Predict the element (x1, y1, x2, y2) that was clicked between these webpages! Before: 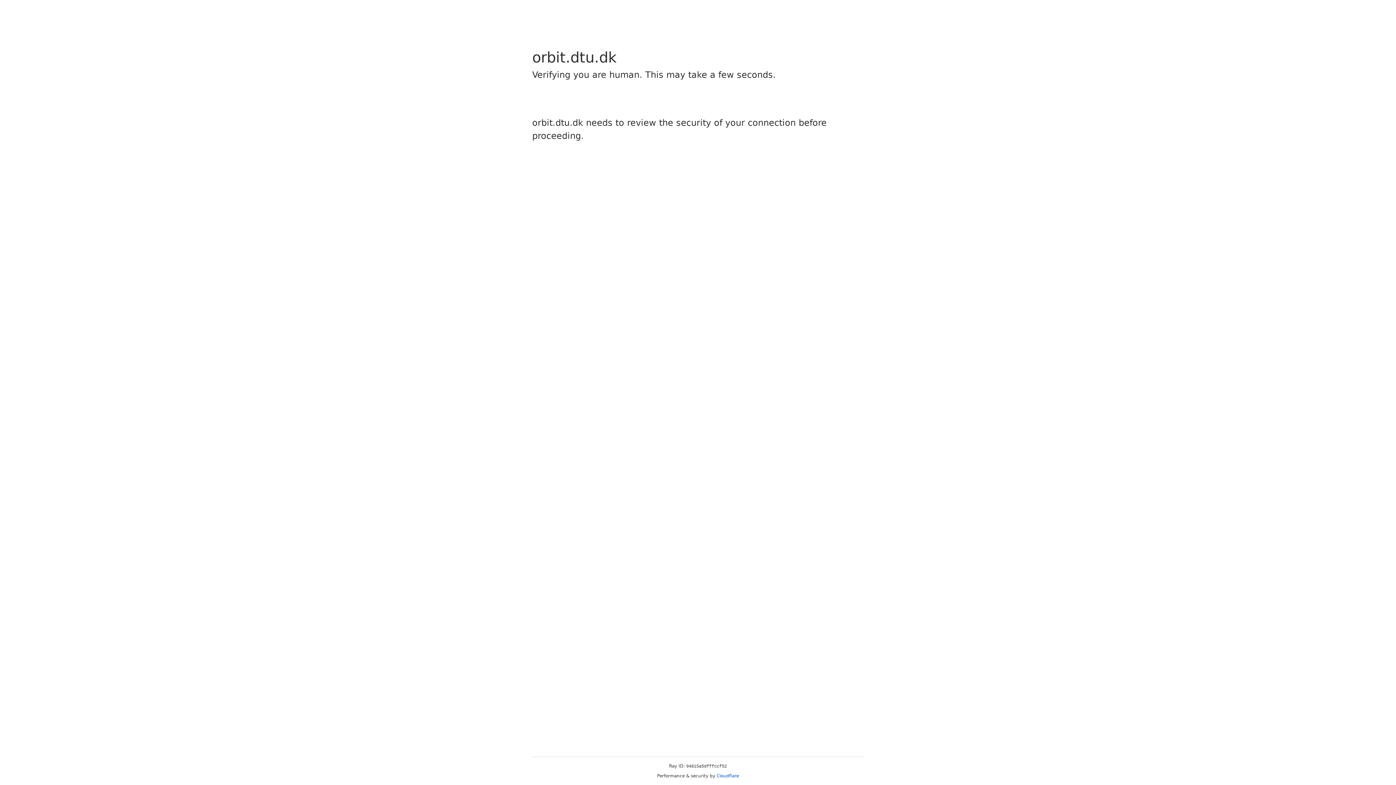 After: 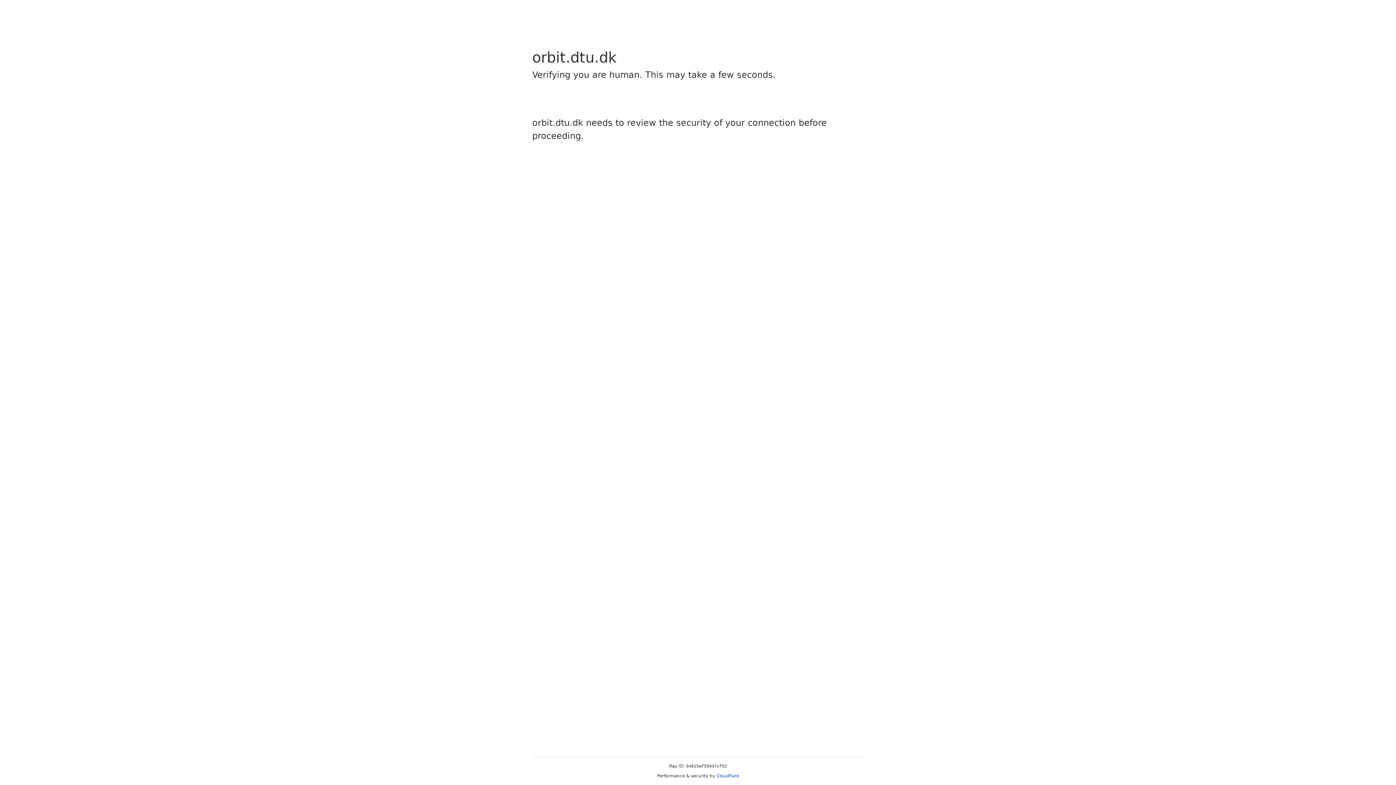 Action: label: Cloudflare bbox: (716, 773, 739, 778)